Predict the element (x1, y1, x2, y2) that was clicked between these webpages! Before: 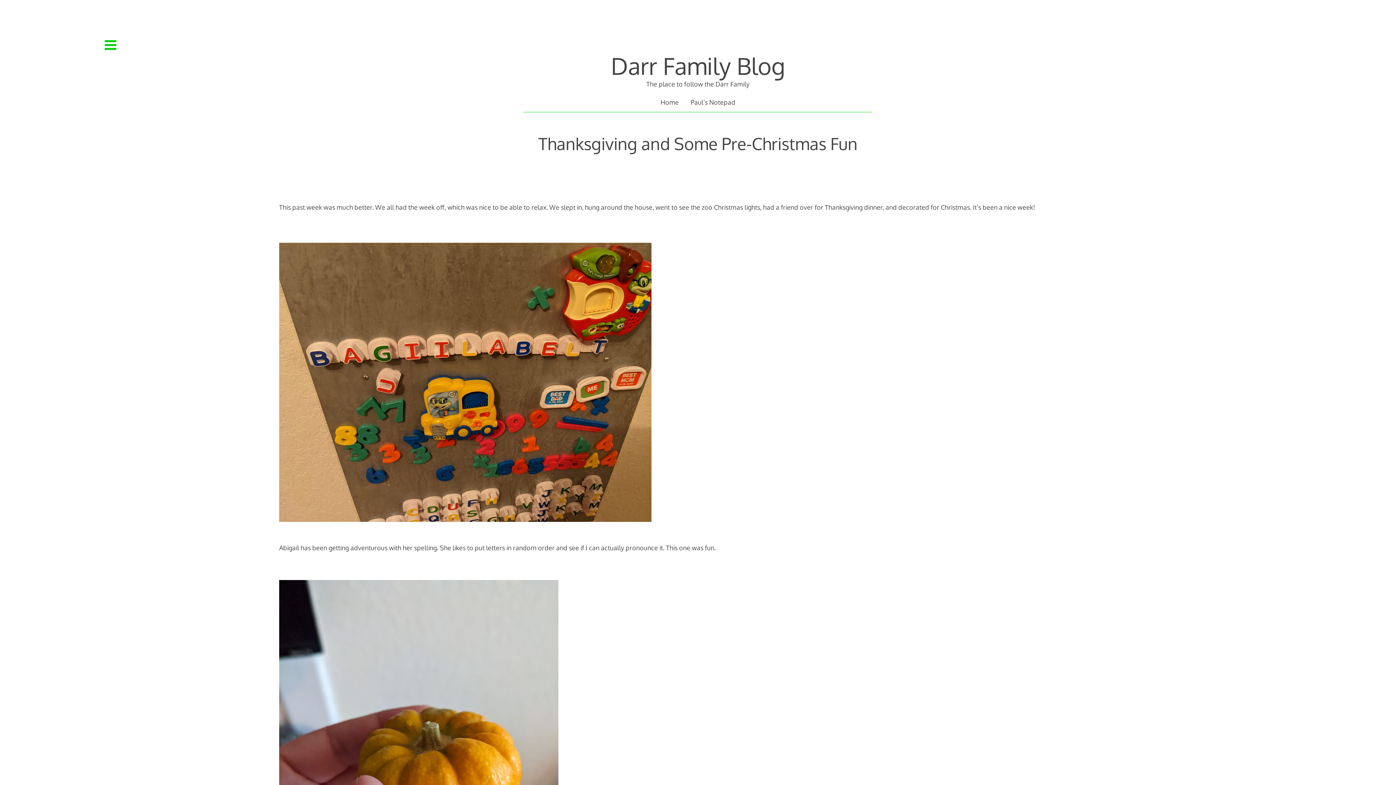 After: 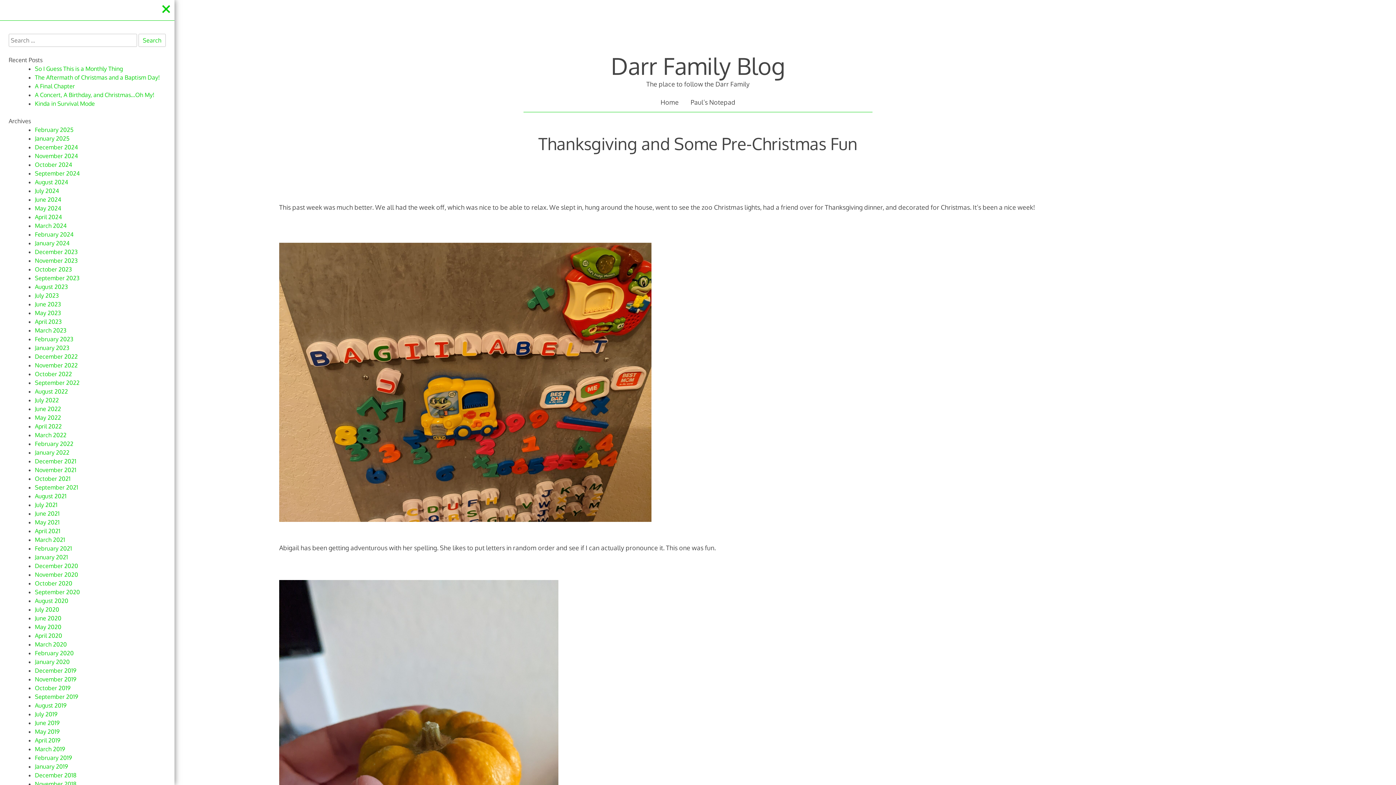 Action: bbox: (104, 39, 116, 50)